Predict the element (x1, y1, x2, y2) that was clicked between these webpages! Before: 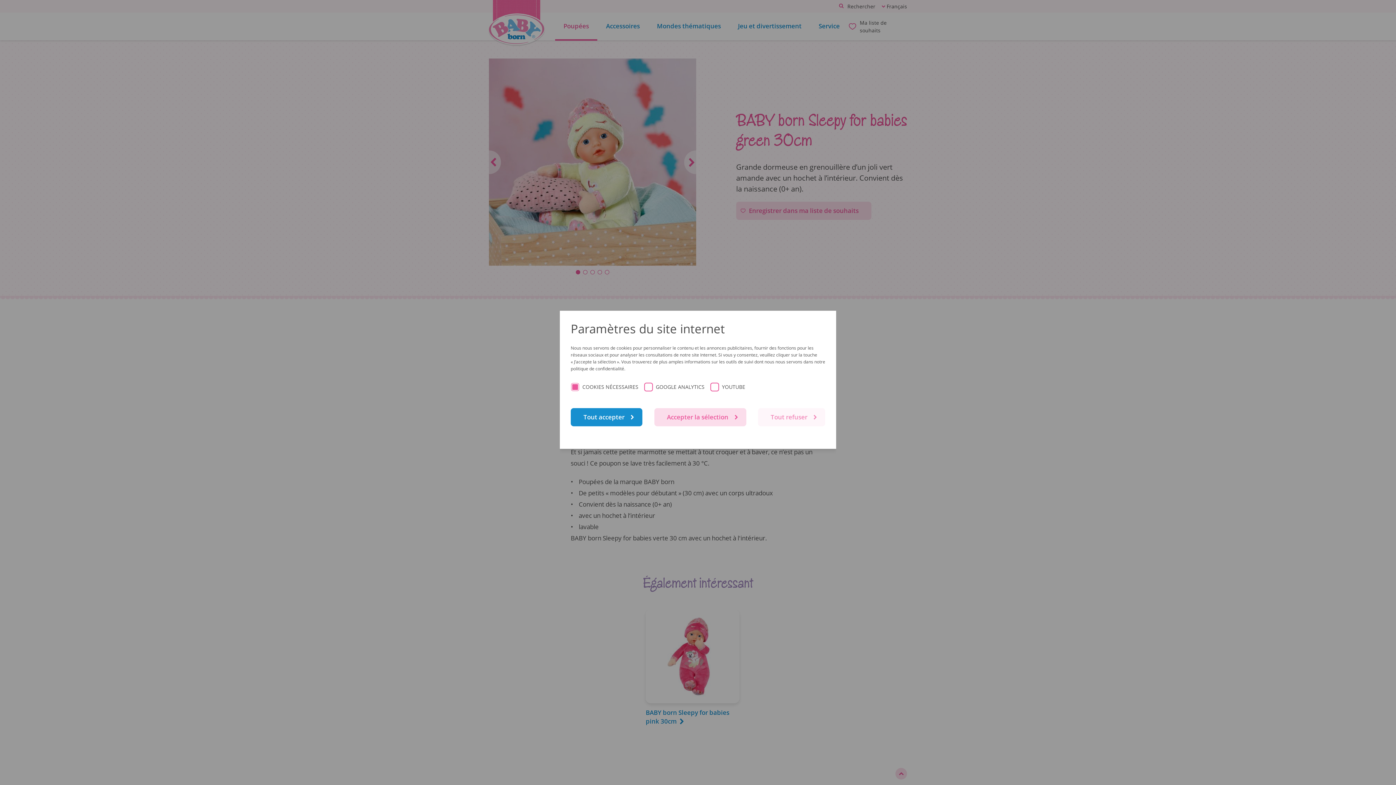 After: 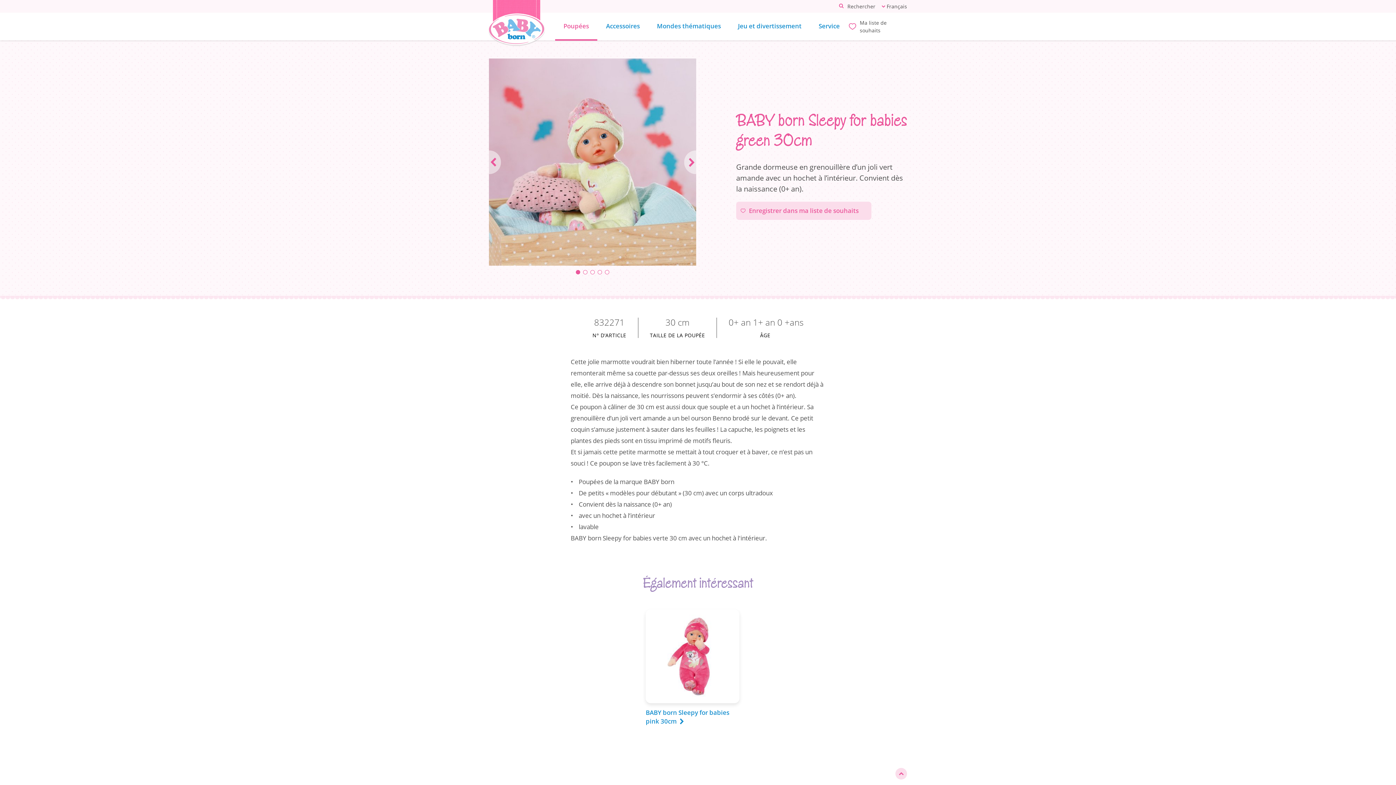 Action: label: Tout accepter bbox: (570, 408, 642, 426)